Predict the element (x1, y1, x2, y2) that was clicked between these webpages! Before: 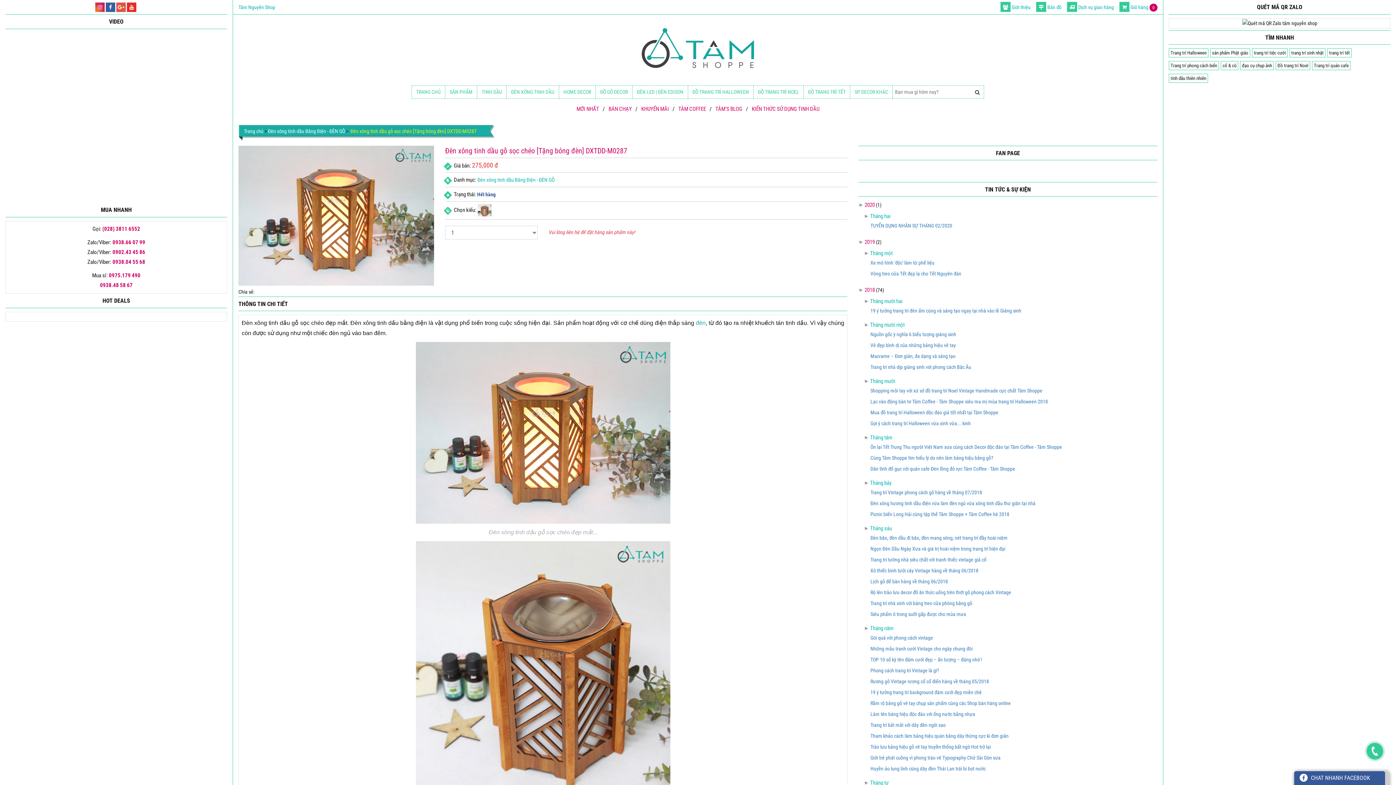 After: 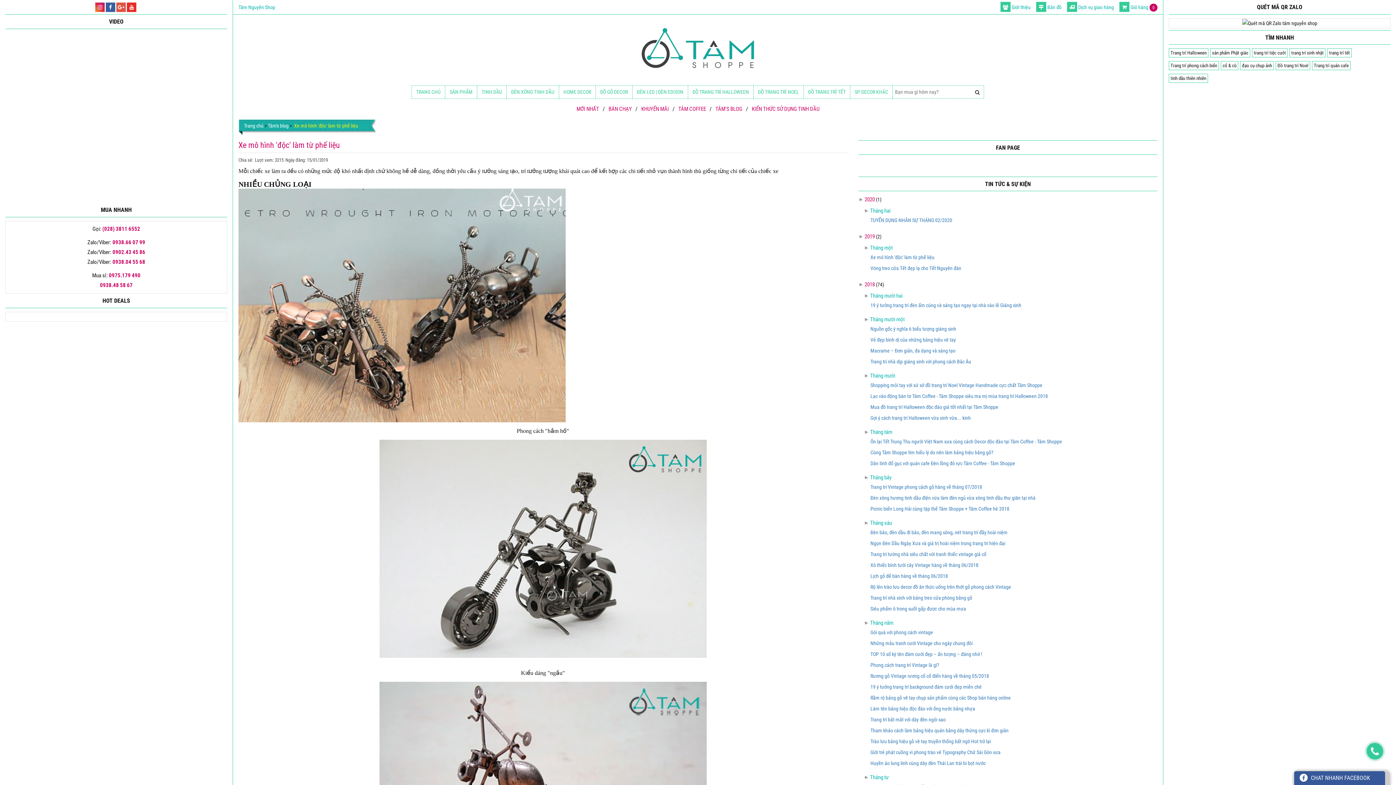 Action: bbox: (870, 258, 934, 266) label: Xe mô hình 'độc' làm từ phế liệu